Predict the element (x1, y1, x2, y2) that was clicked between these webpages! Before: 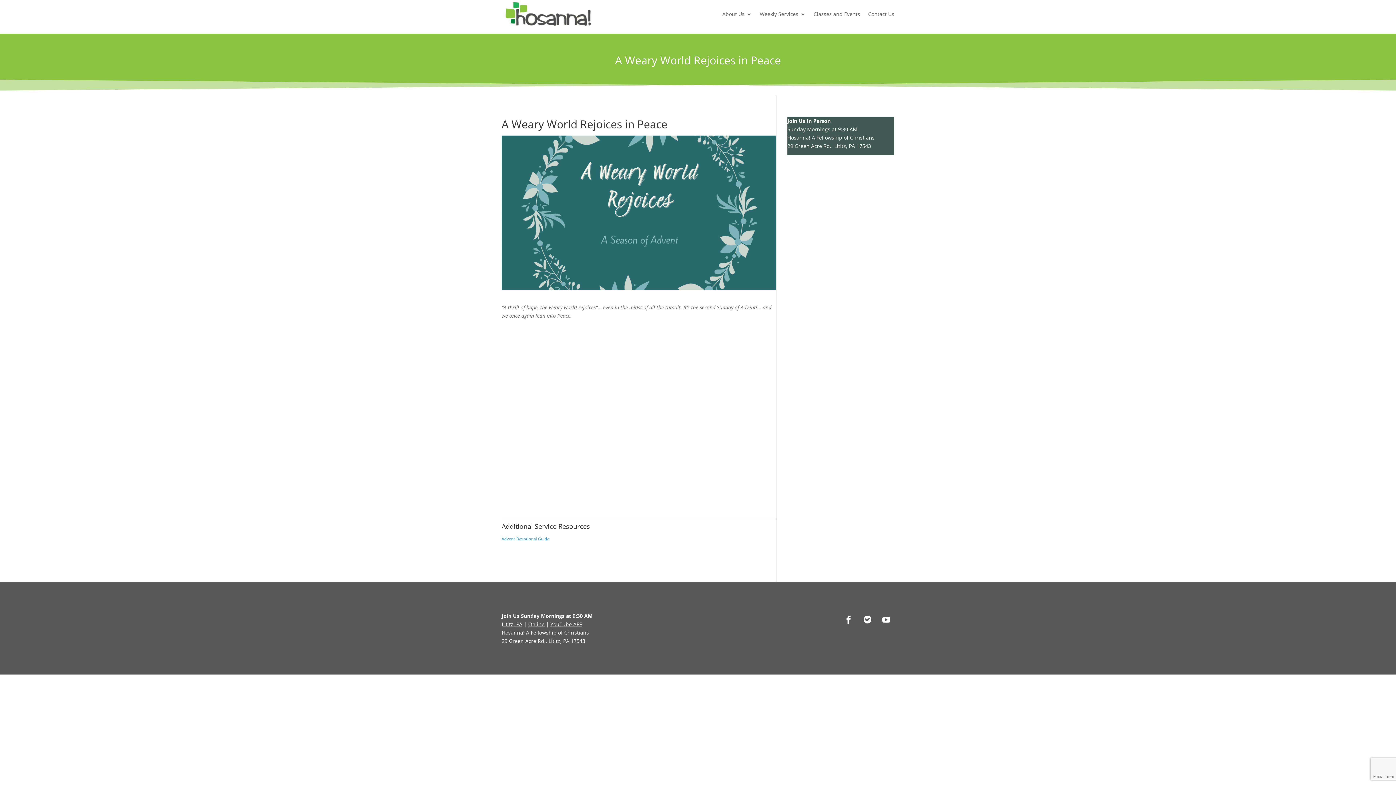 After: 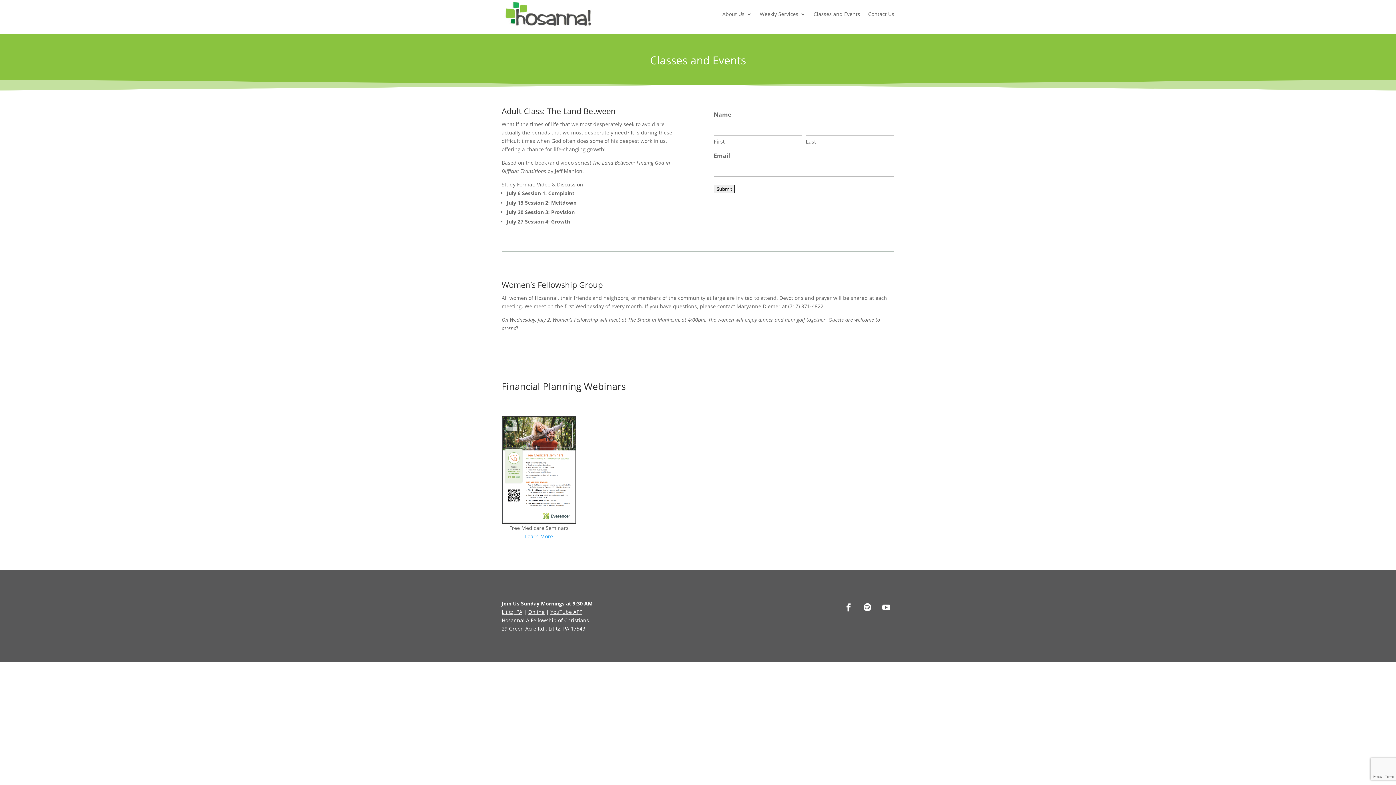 Action: bbox: (813, 0, 860, 28) label: Classes and Events